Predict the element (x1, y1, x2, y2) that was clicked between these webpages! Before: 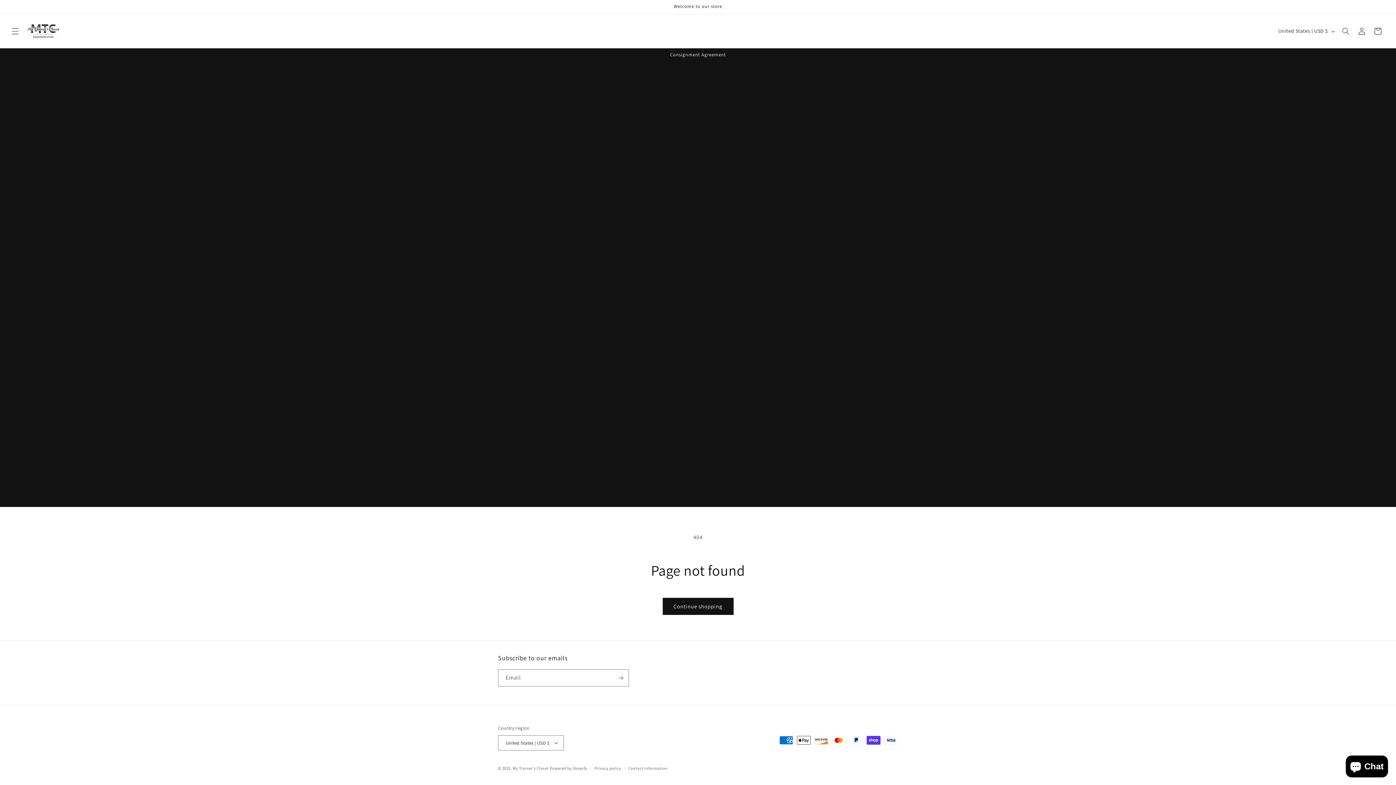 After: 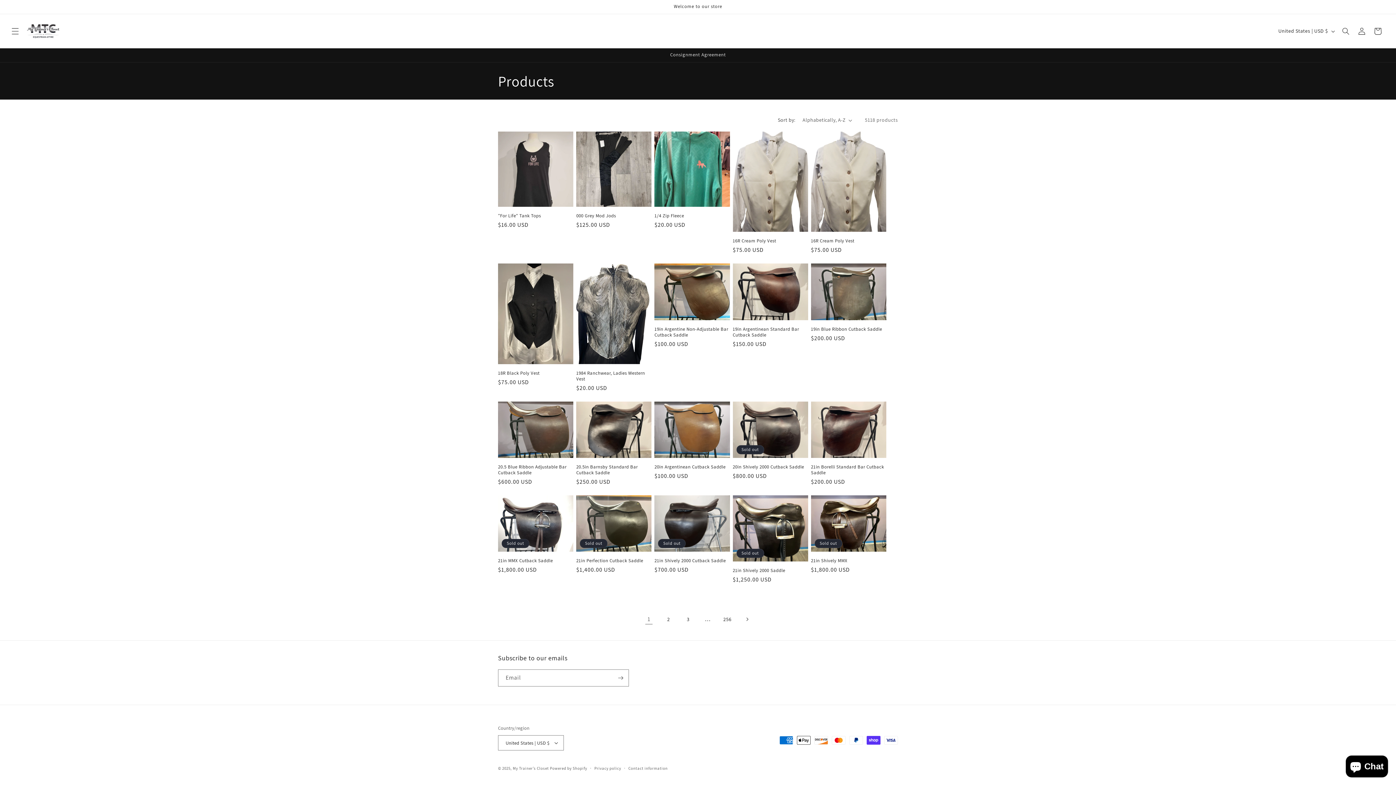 Action: label: Continue shopping bbox: (662, 598, 733, 615)